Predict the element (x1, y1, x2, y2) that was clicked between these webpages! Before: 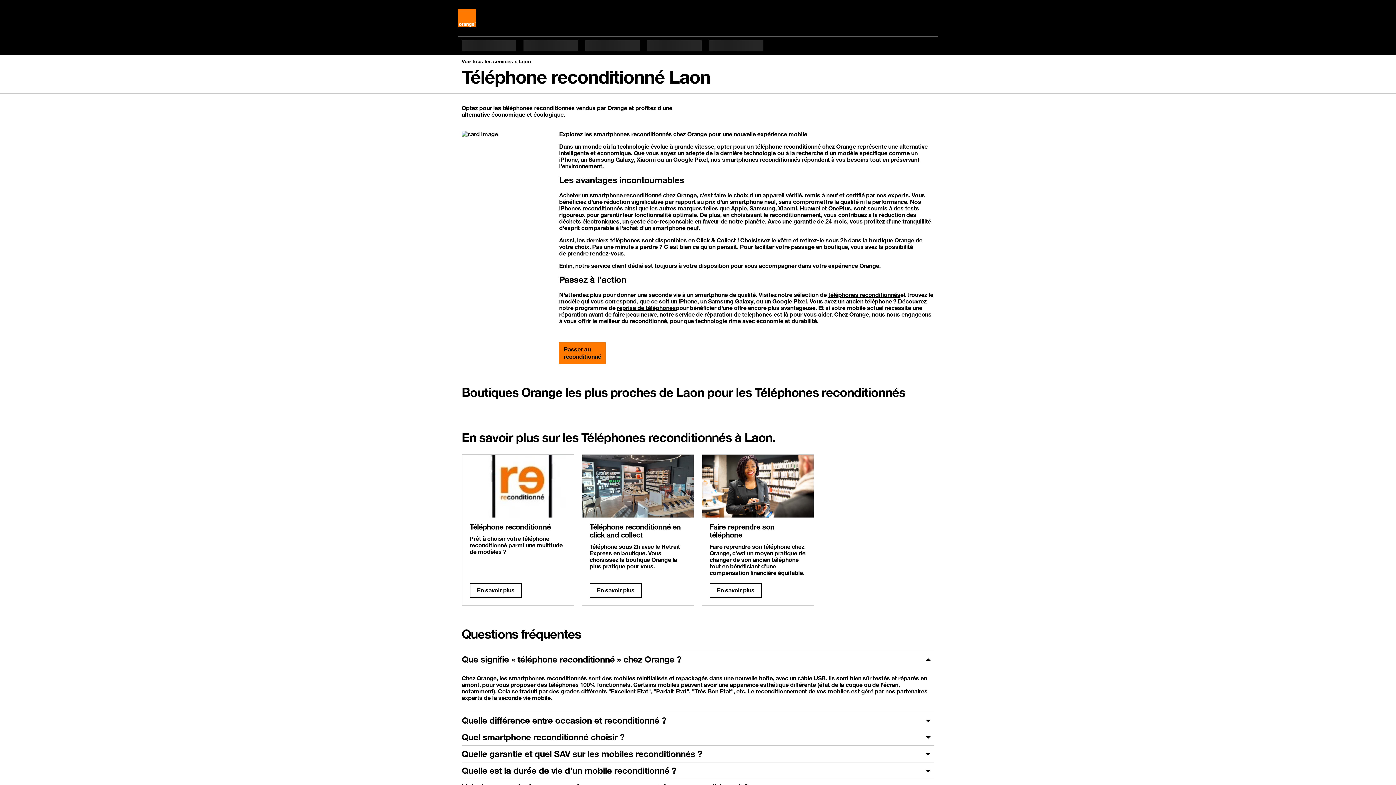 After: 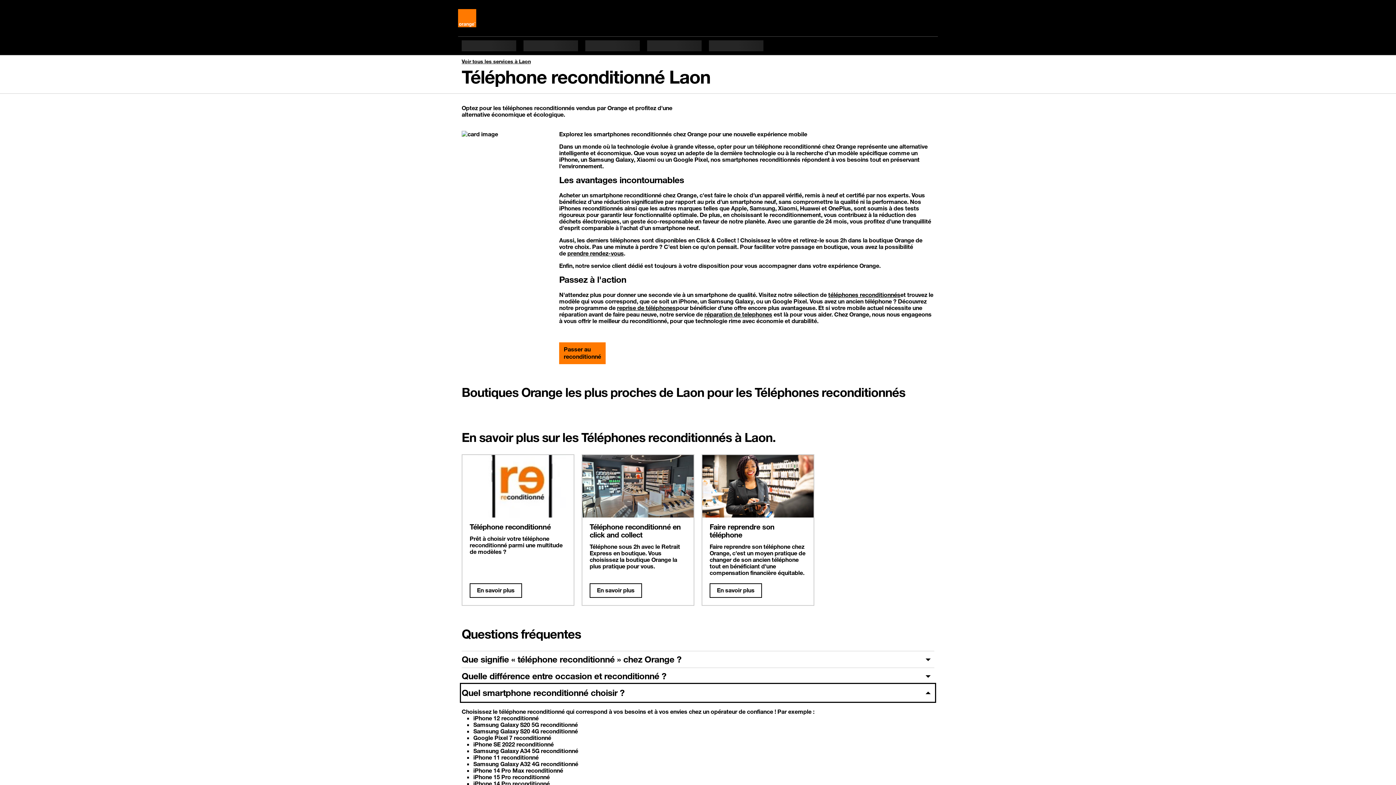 Action: bbox: (461, 729, 934, 745) label: Quel smartphone reconditionné choisir ?